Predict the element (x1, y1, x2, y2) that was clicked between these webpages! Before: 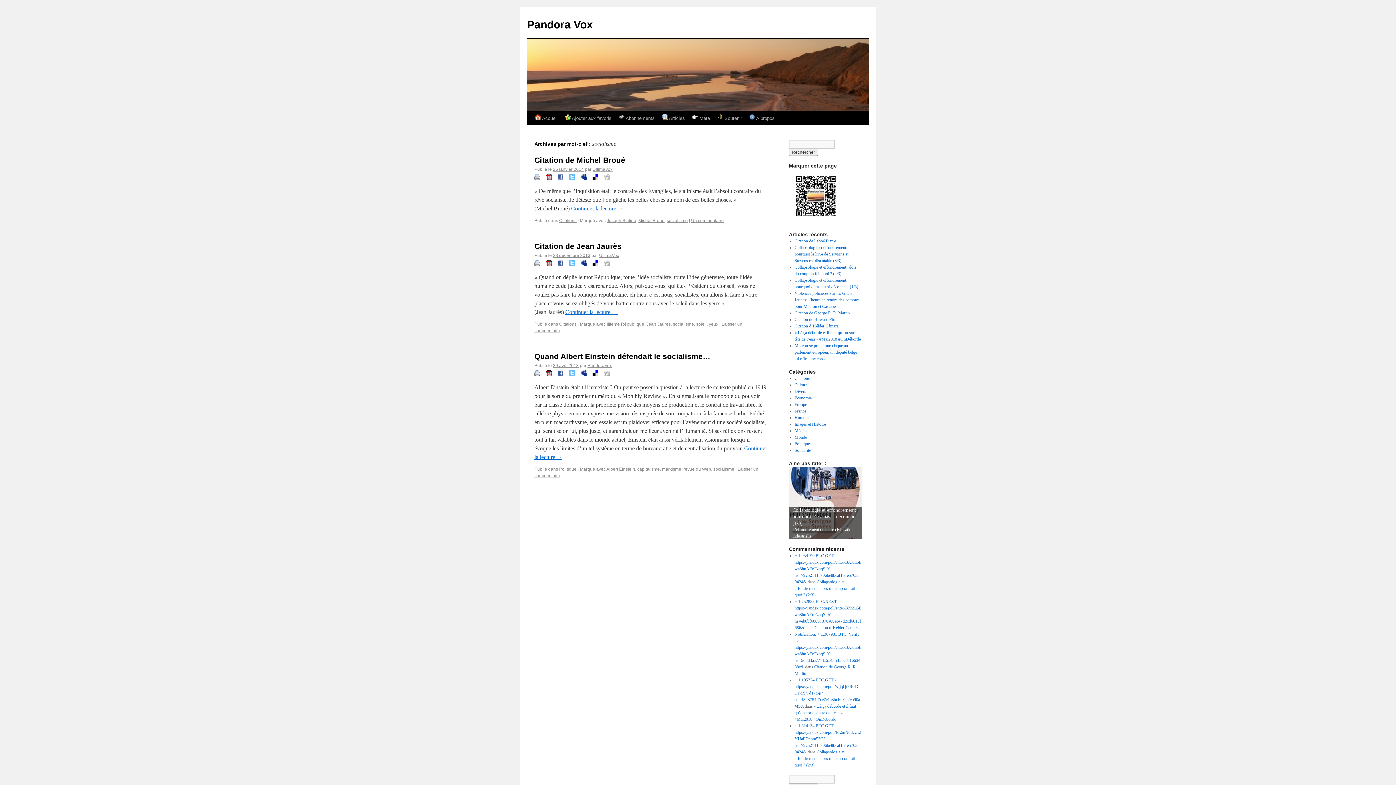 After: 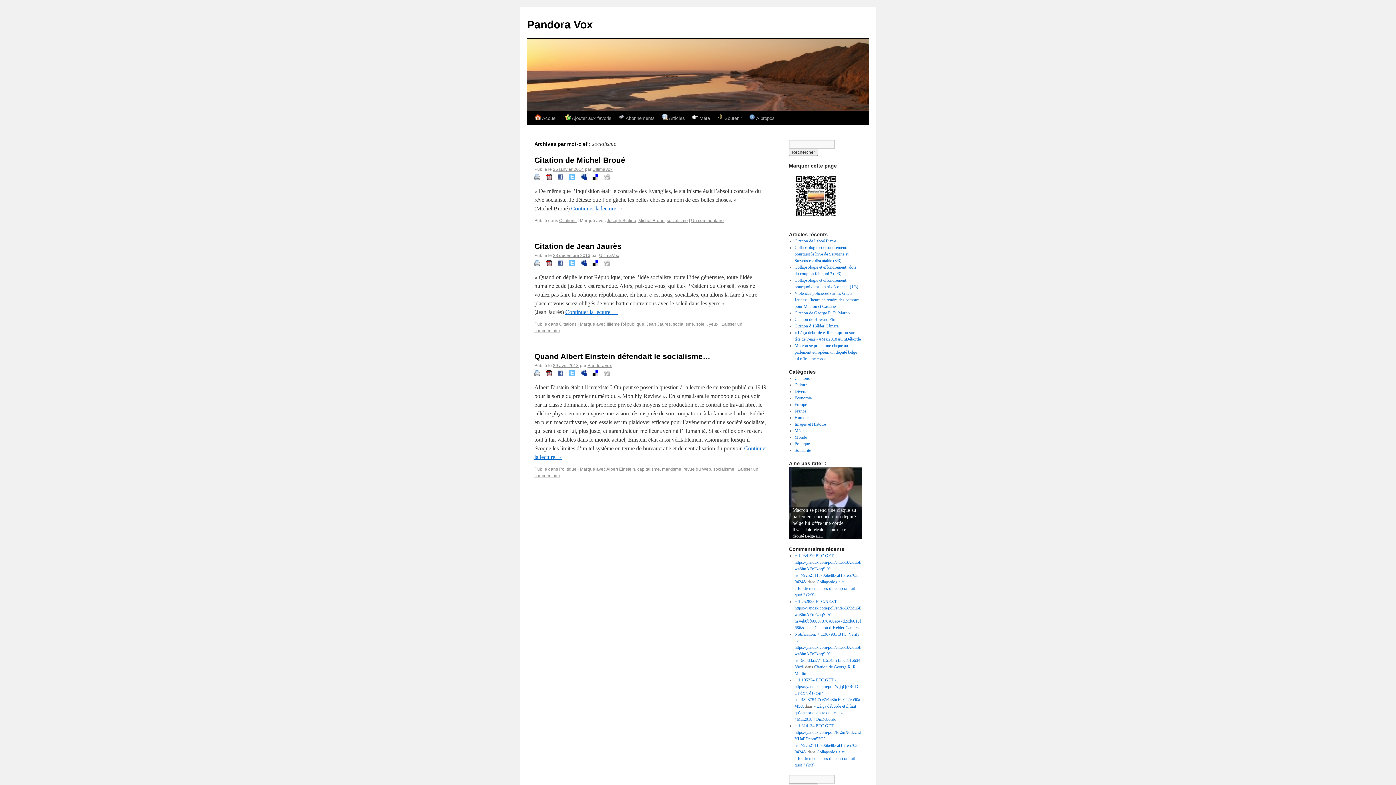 Action: bbox: (581, 371, 586, 377)